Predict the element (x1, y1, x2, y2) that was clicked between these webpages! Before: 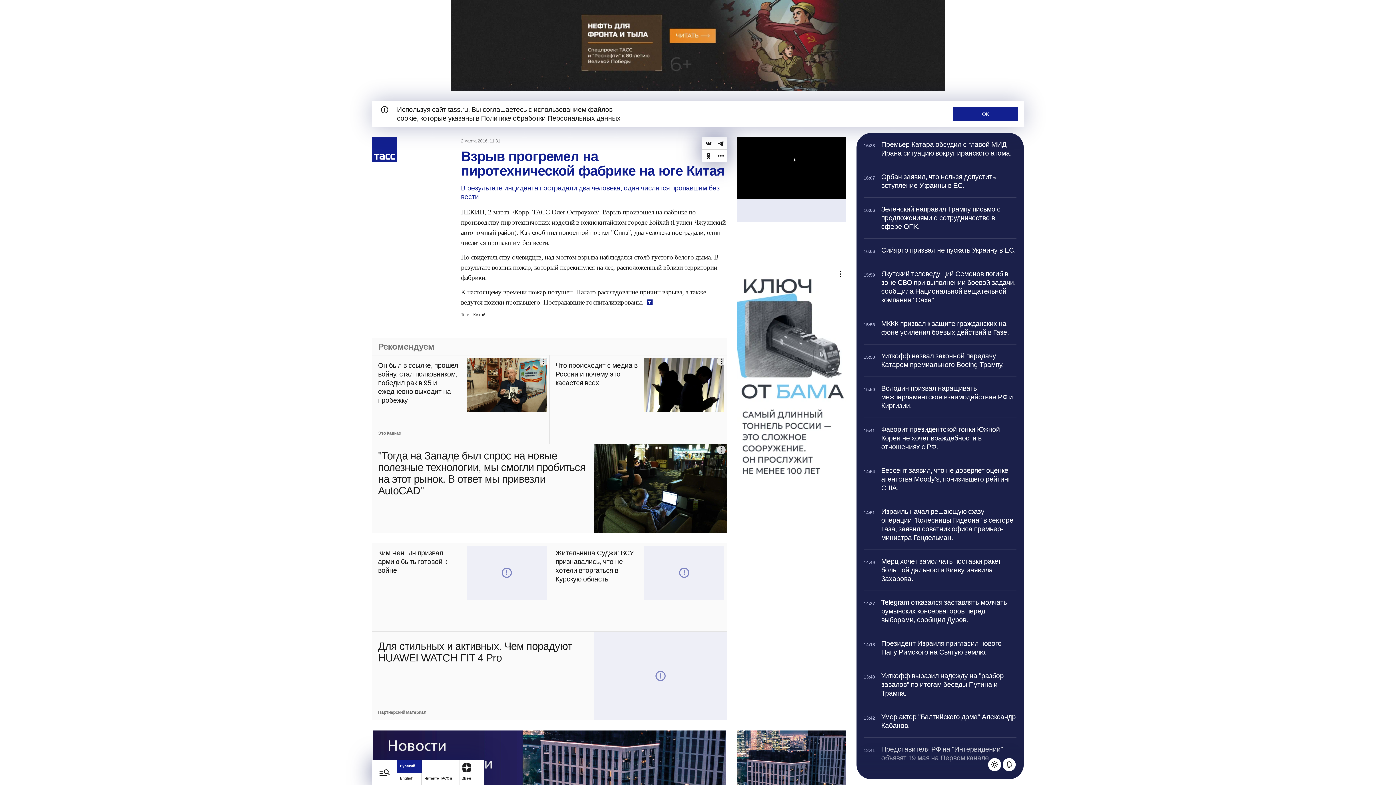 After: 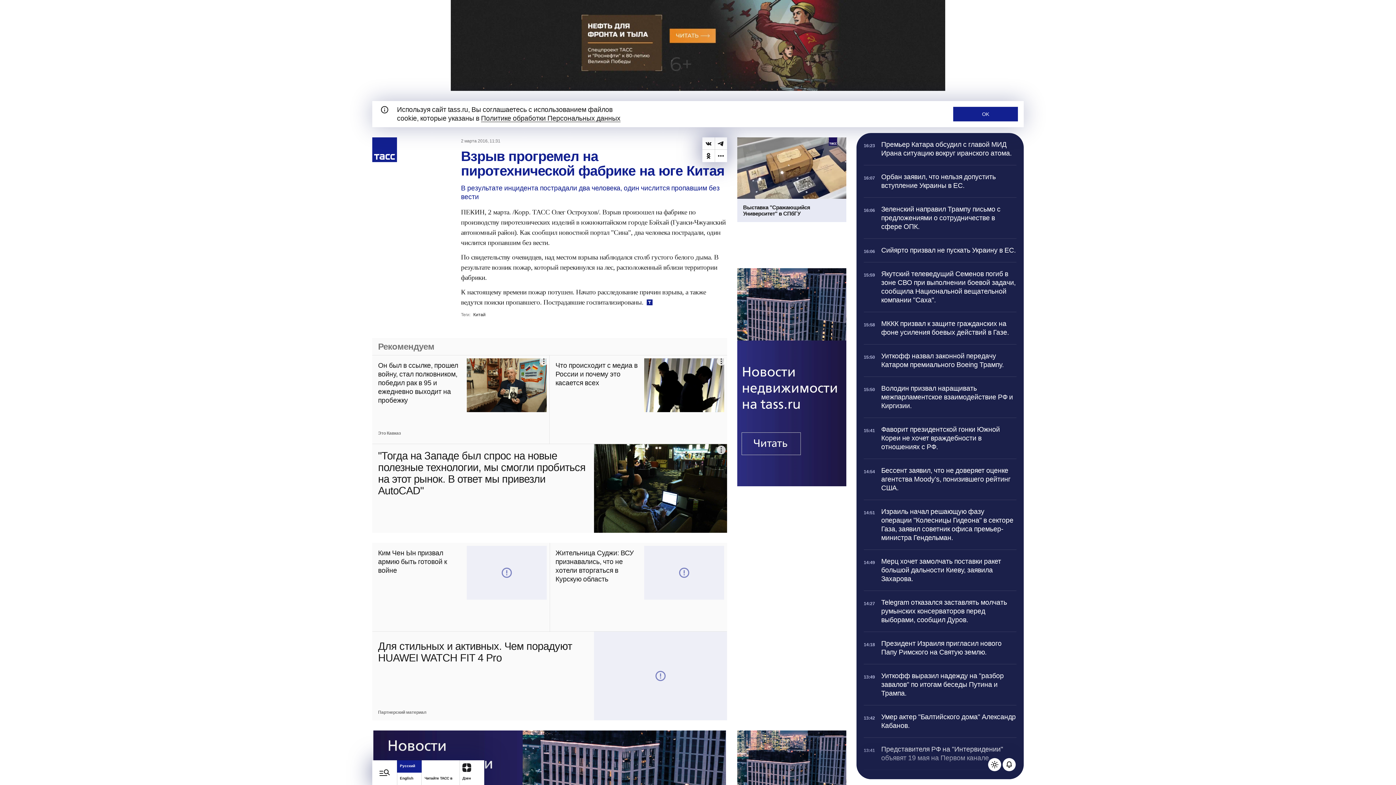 Action: label: Дзен bbox: (459, 760, 484, 785)